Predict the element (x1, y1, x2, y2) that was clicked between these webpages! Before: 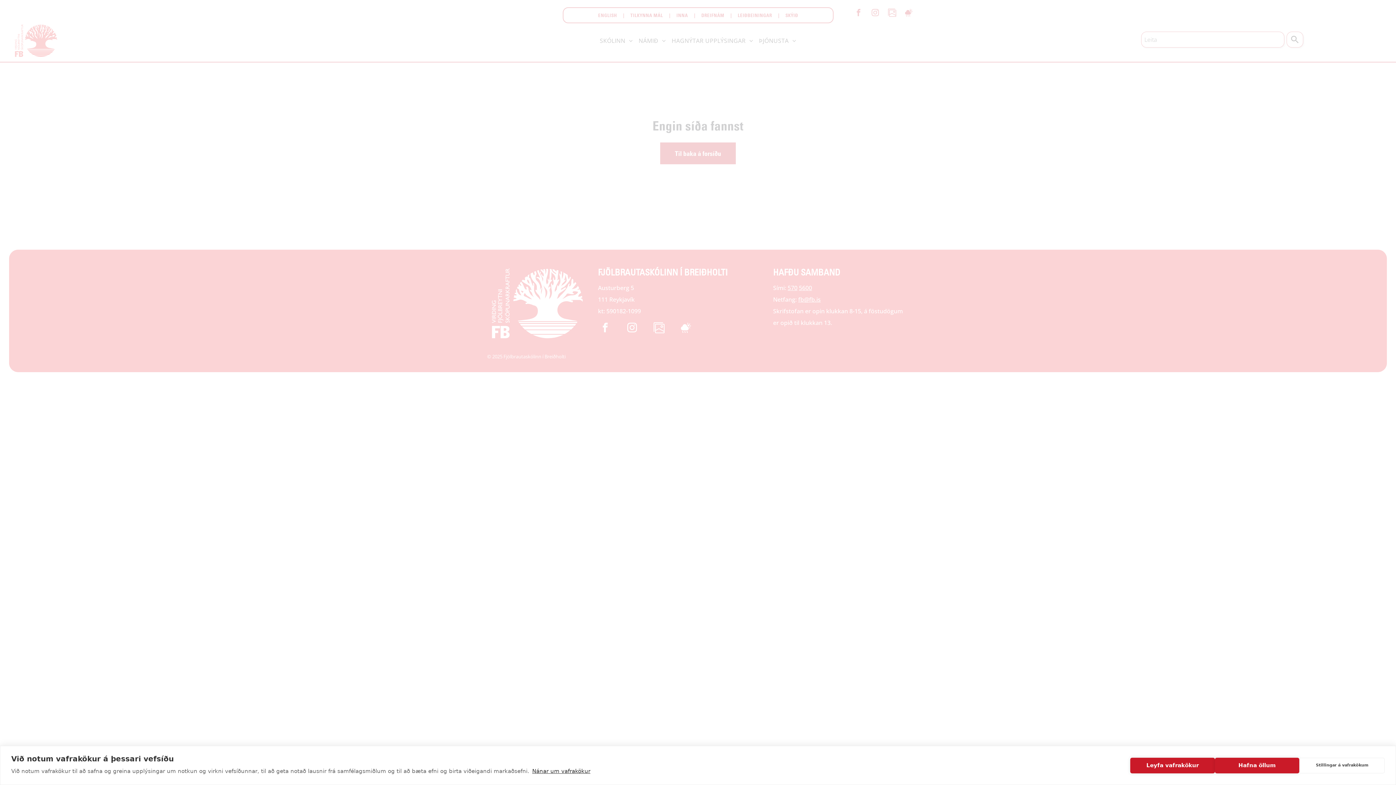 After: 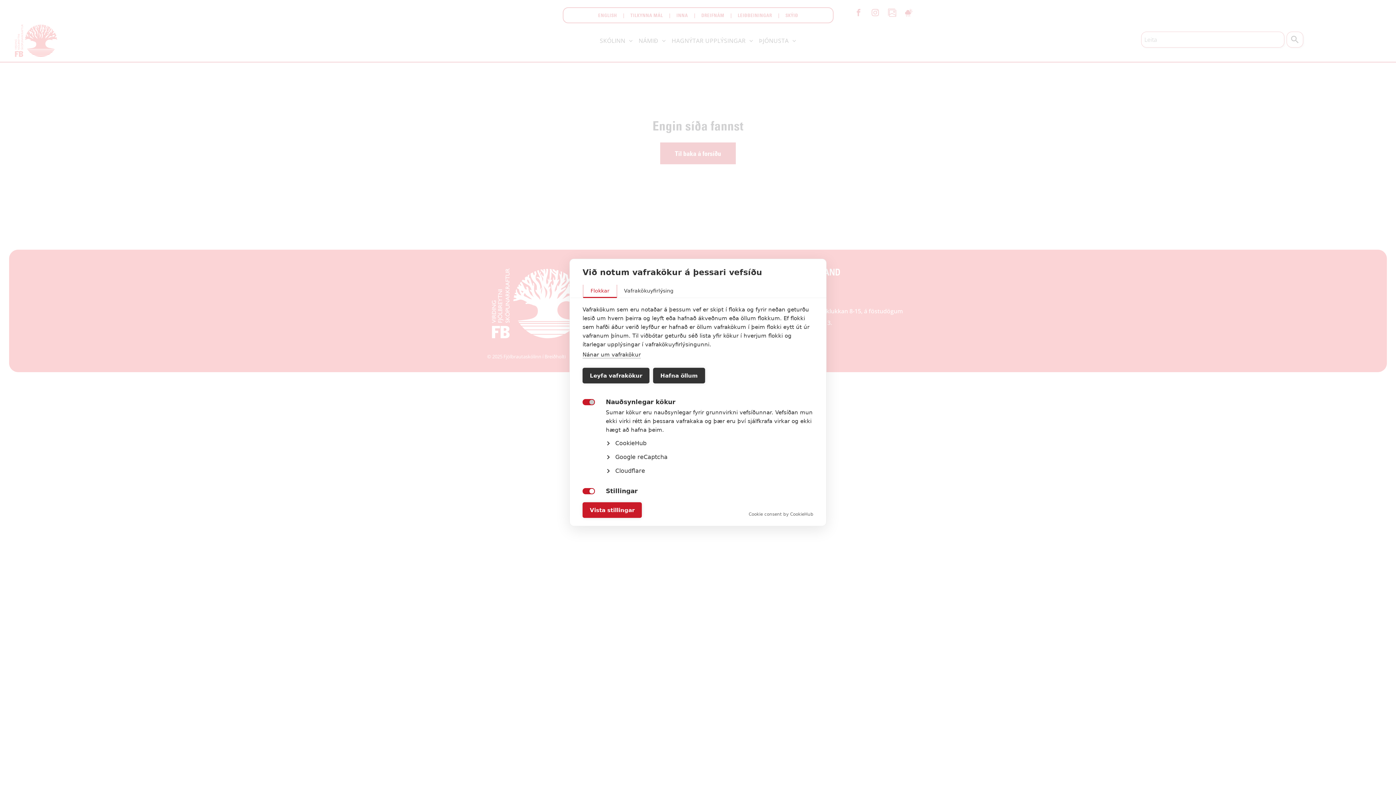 Action: label: Stillingar á vafrakökum bbox: (1299, 758, 1385, 773)